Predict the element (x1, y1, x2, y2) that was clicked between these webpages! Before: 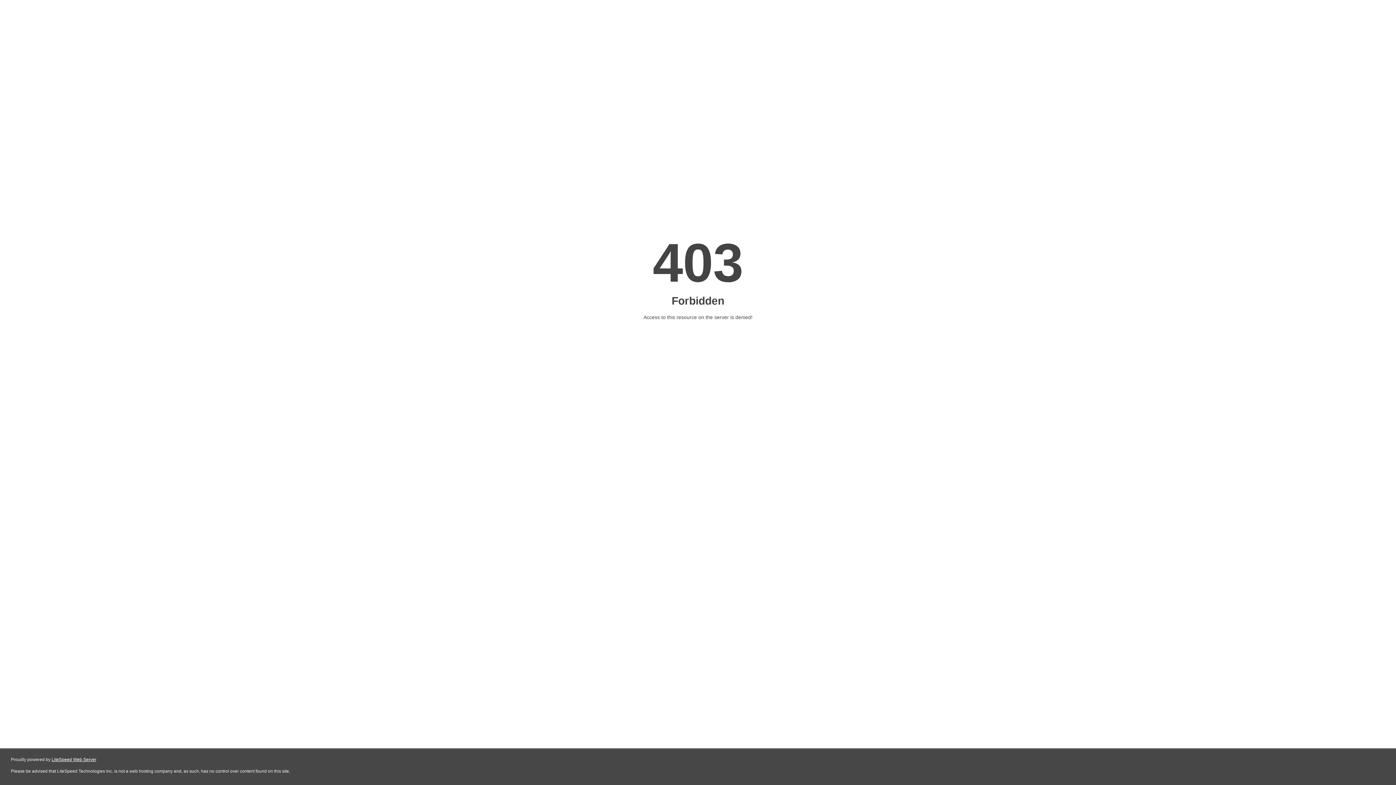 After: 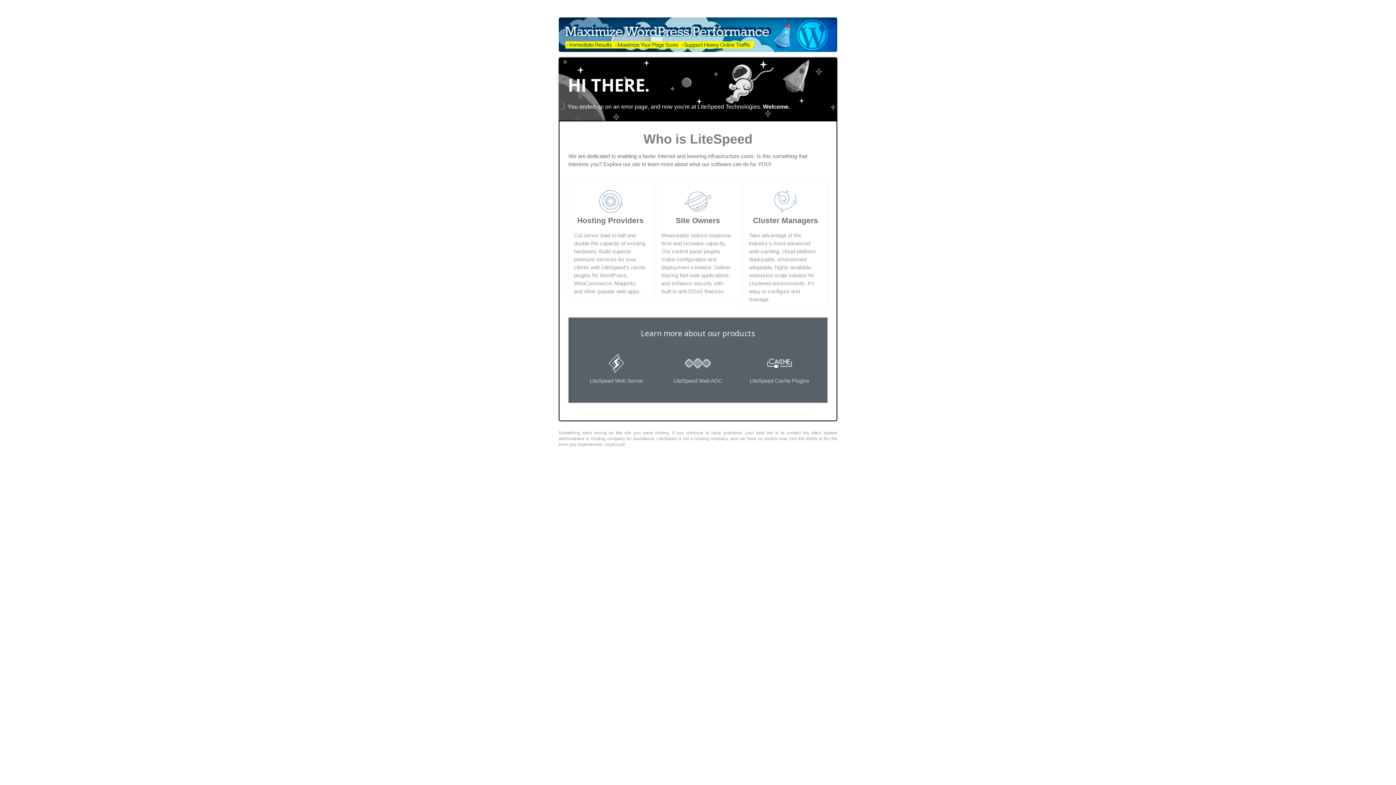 Action: bbox: (51, 757, 96, 762) label: LiteSpeed Web Server